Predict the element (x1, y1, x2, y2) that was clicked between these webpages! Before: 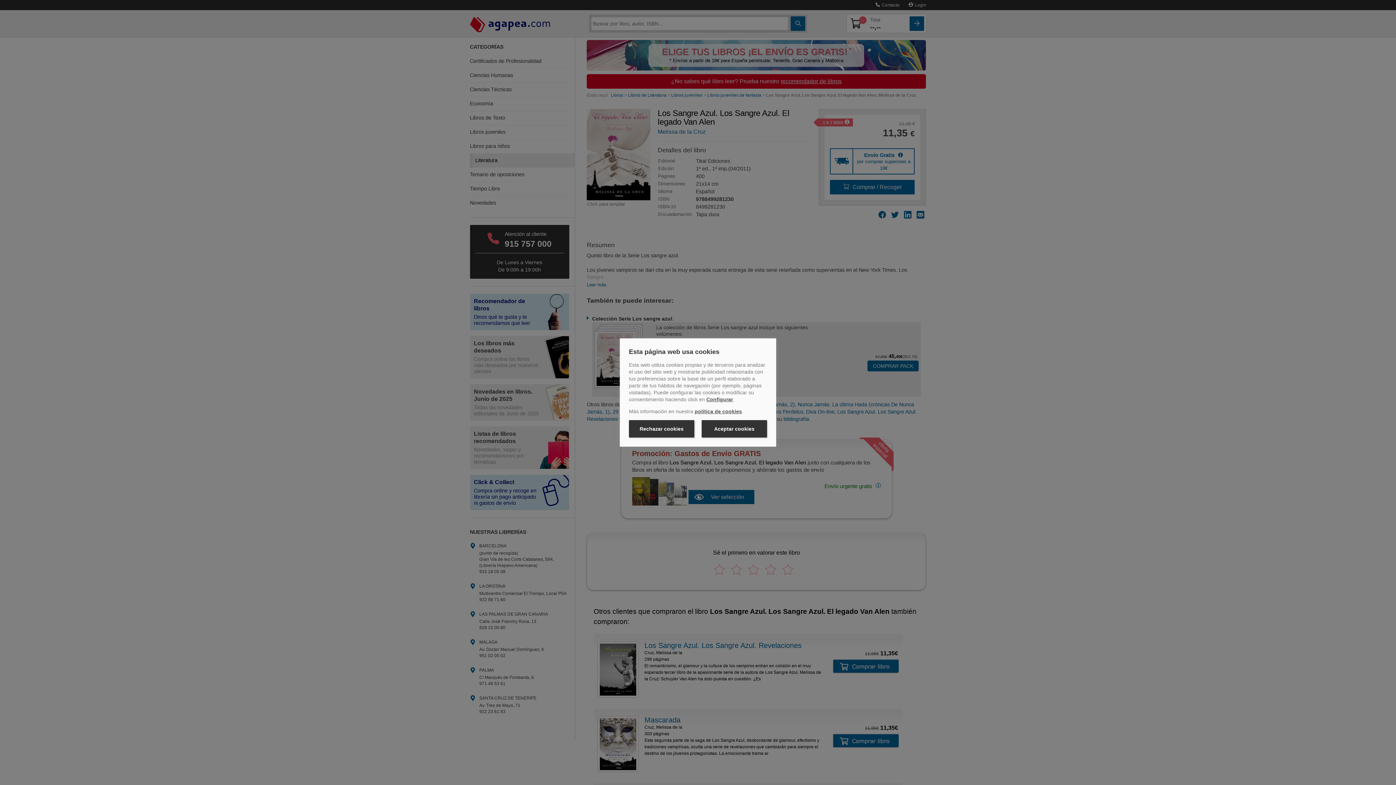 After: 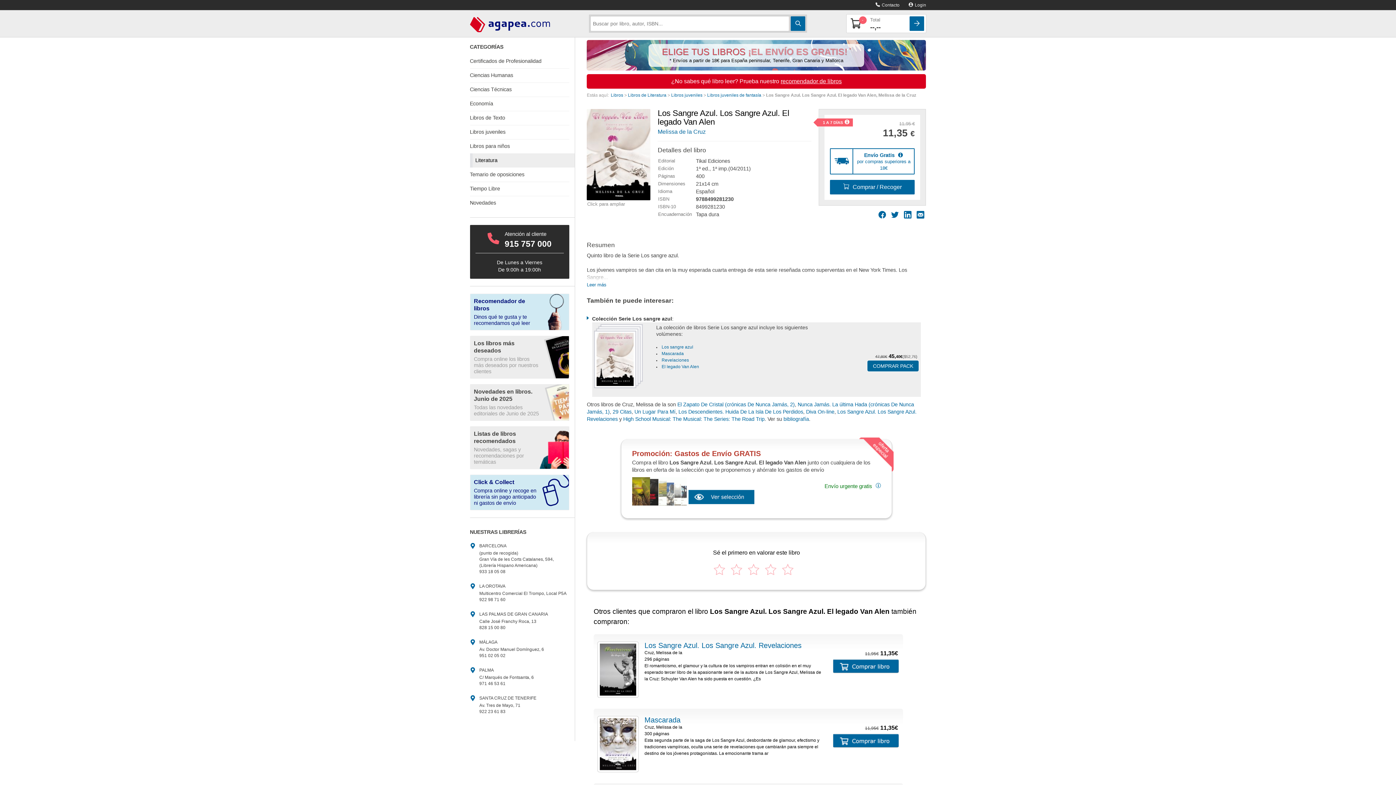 Action: label: Rechazar cookies bbox: (629, 420, 694, 437)